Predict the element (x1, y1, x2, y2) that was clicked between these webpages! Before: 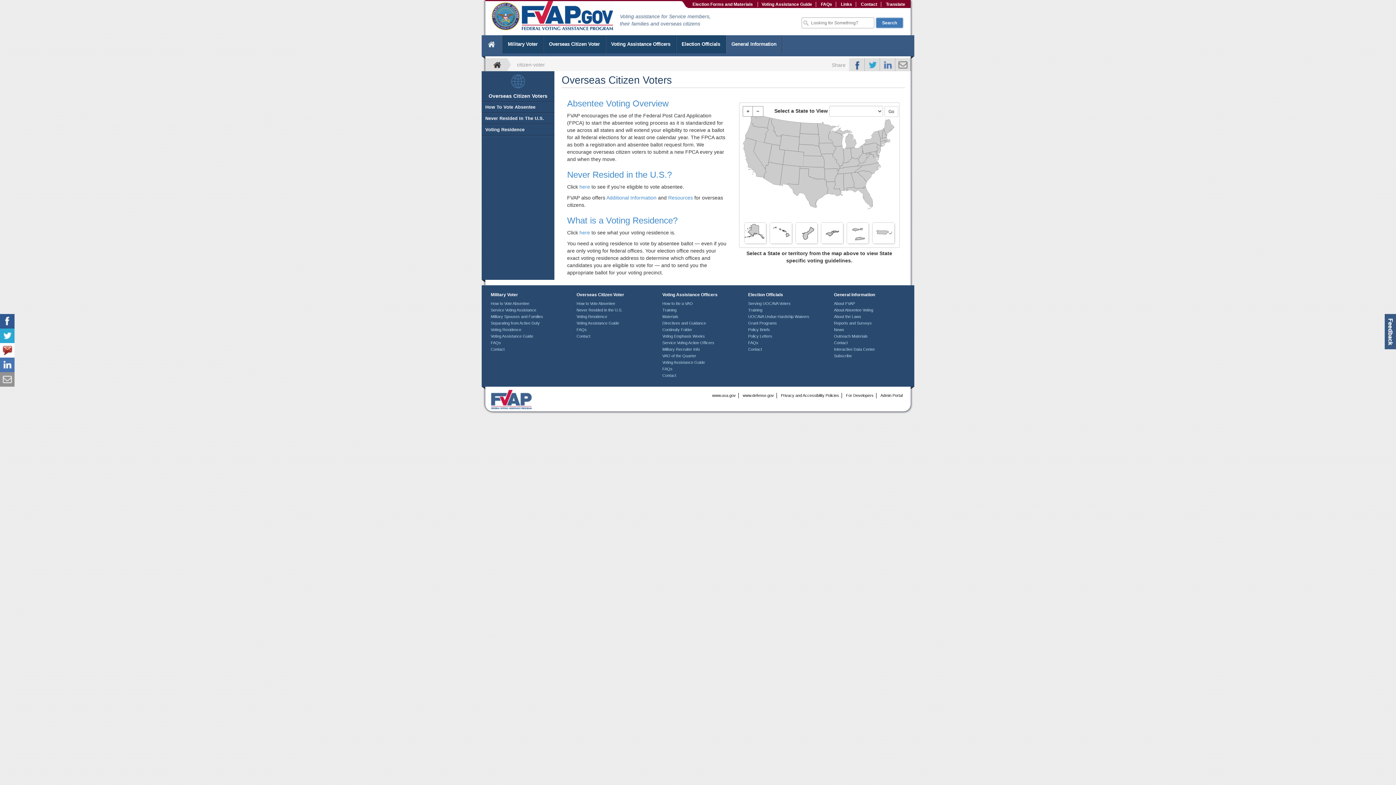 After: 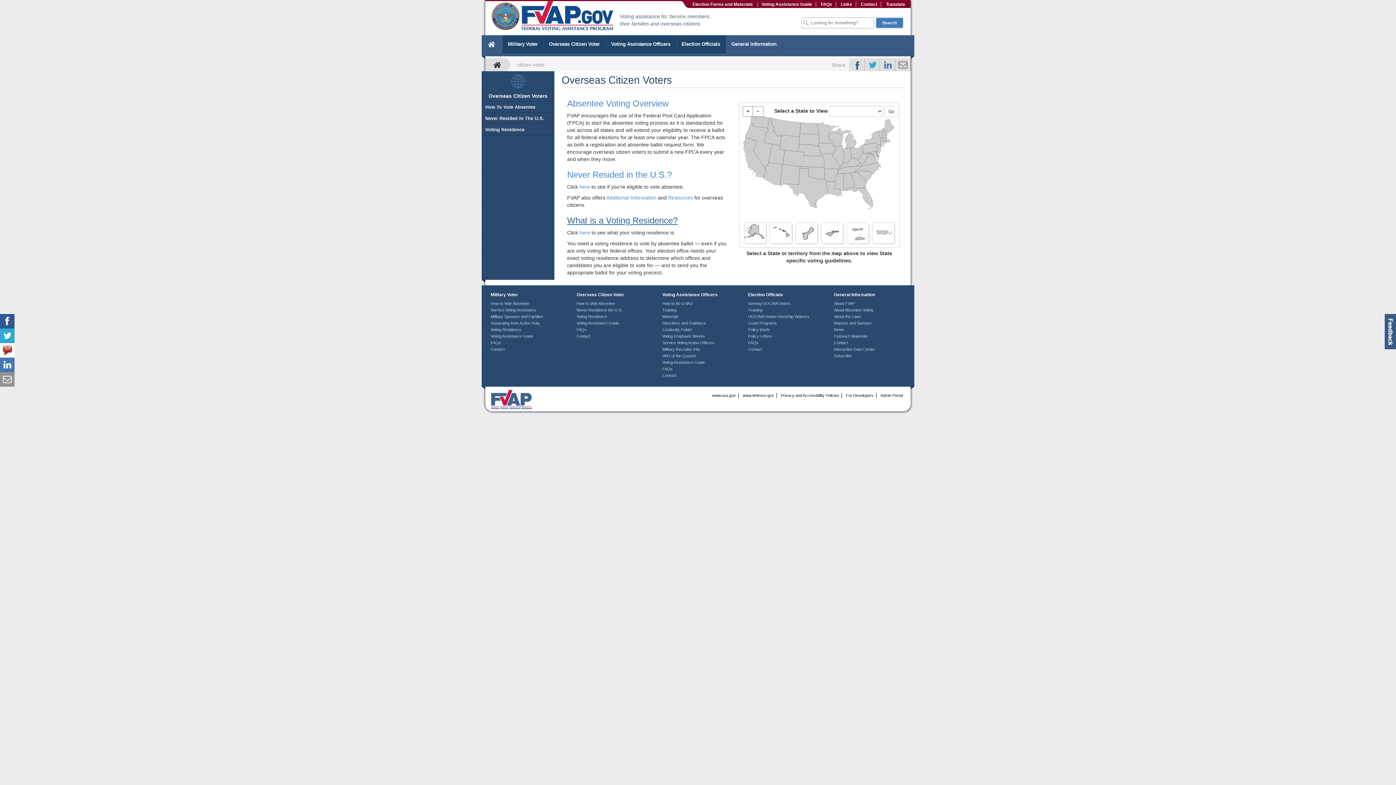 Action: bbox: (567, 215, 677, 225) label: What is a Voting Residence?